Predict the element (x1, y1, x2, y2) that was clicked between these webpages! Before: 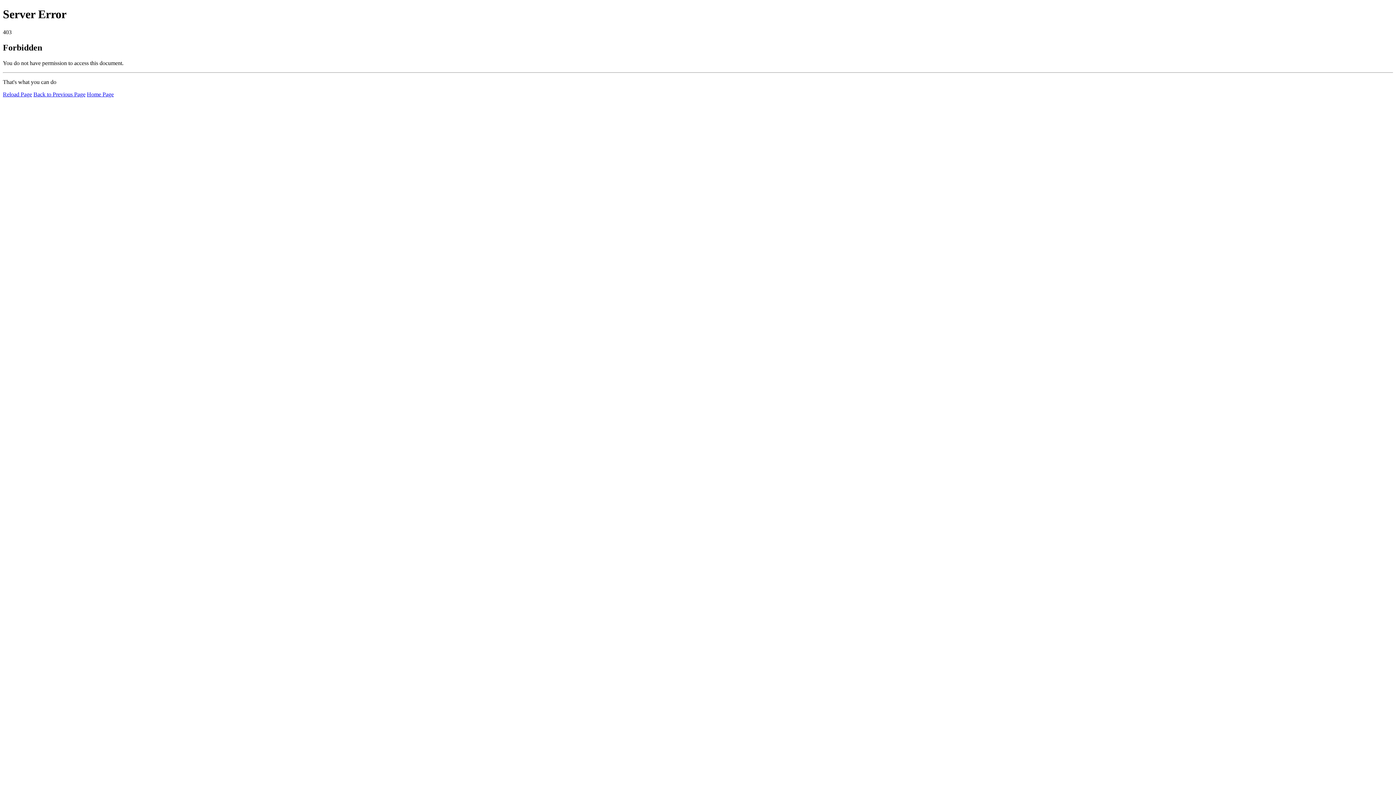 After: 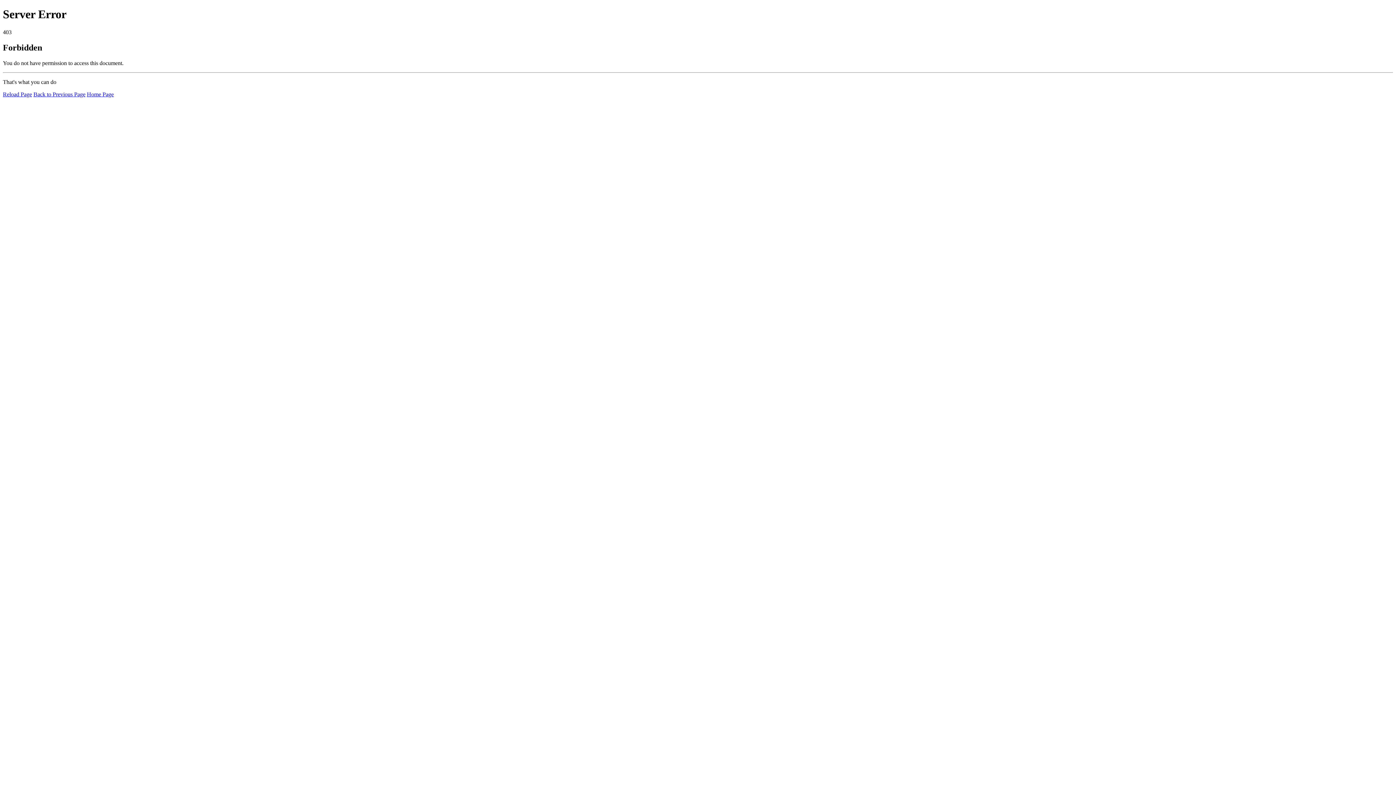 Action: bbox: (86, 91, 113, 97) label: Home Page